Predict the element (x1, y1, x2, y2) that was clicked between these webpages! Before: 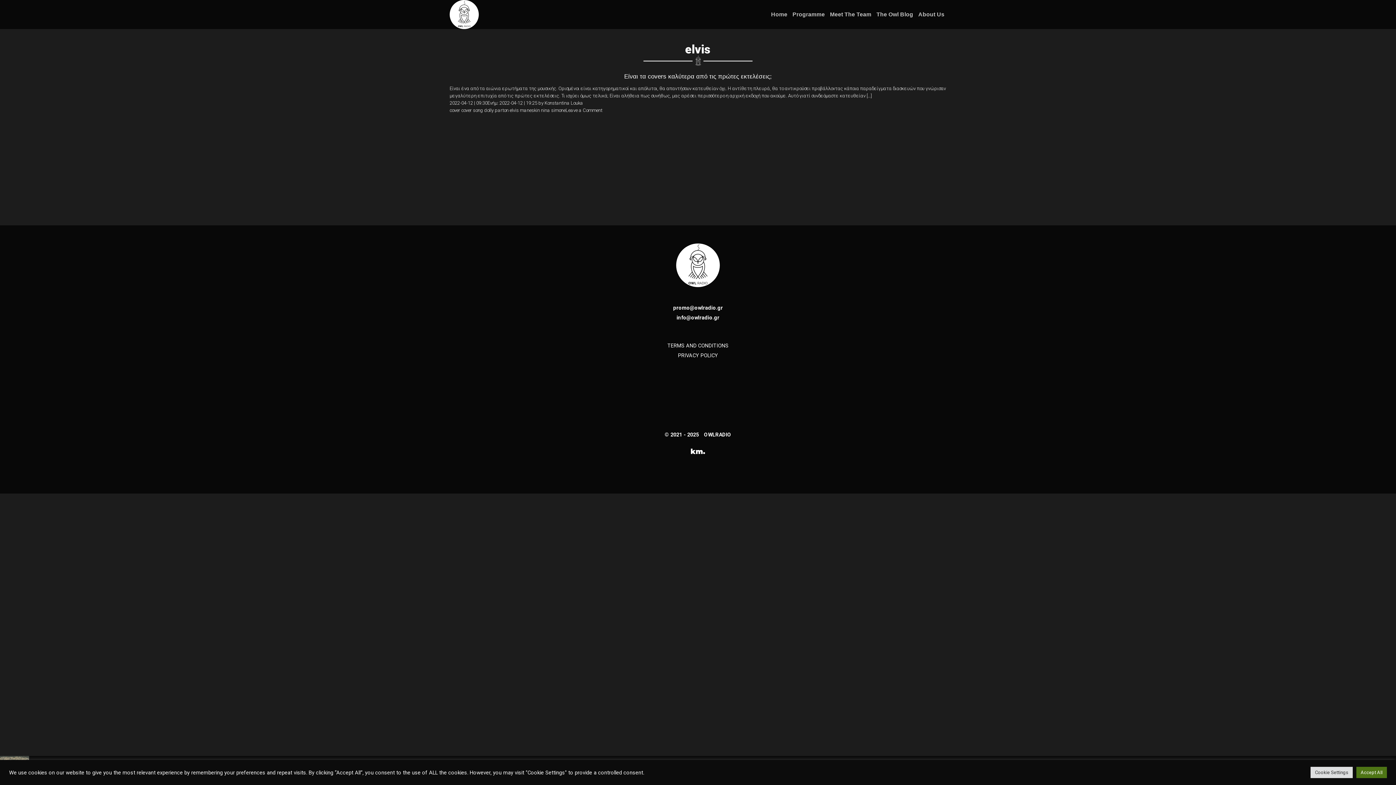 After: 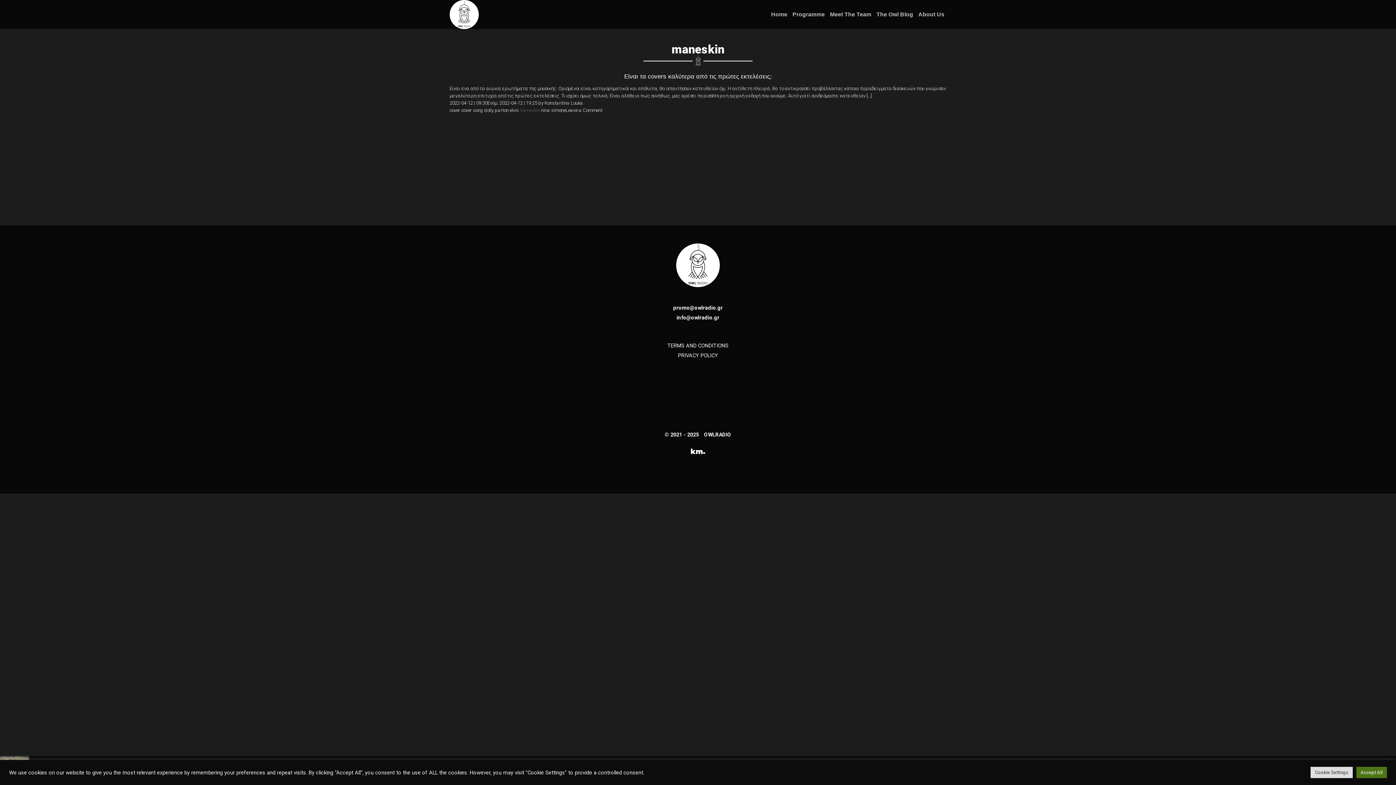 Action: bbox: (520, 107, 540, 113) label: maneskin